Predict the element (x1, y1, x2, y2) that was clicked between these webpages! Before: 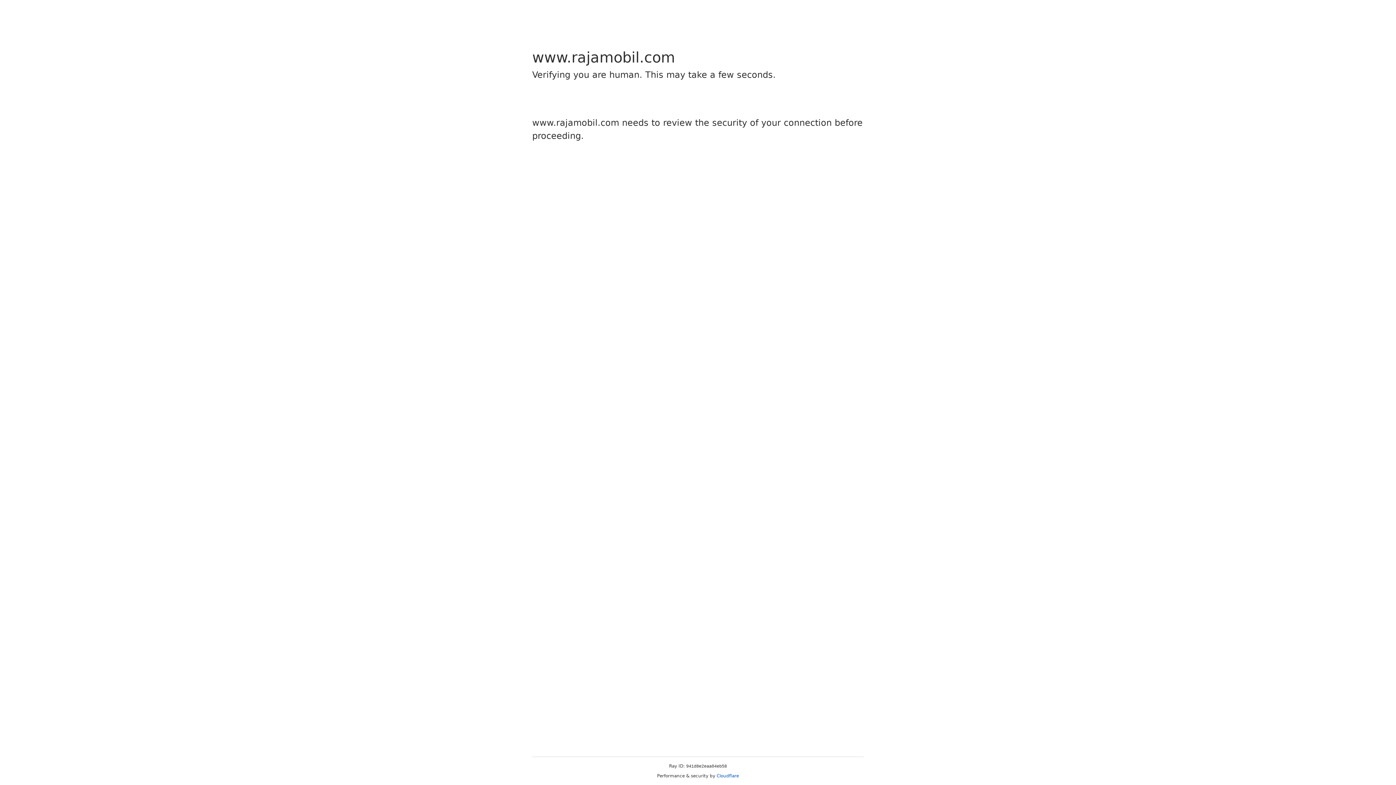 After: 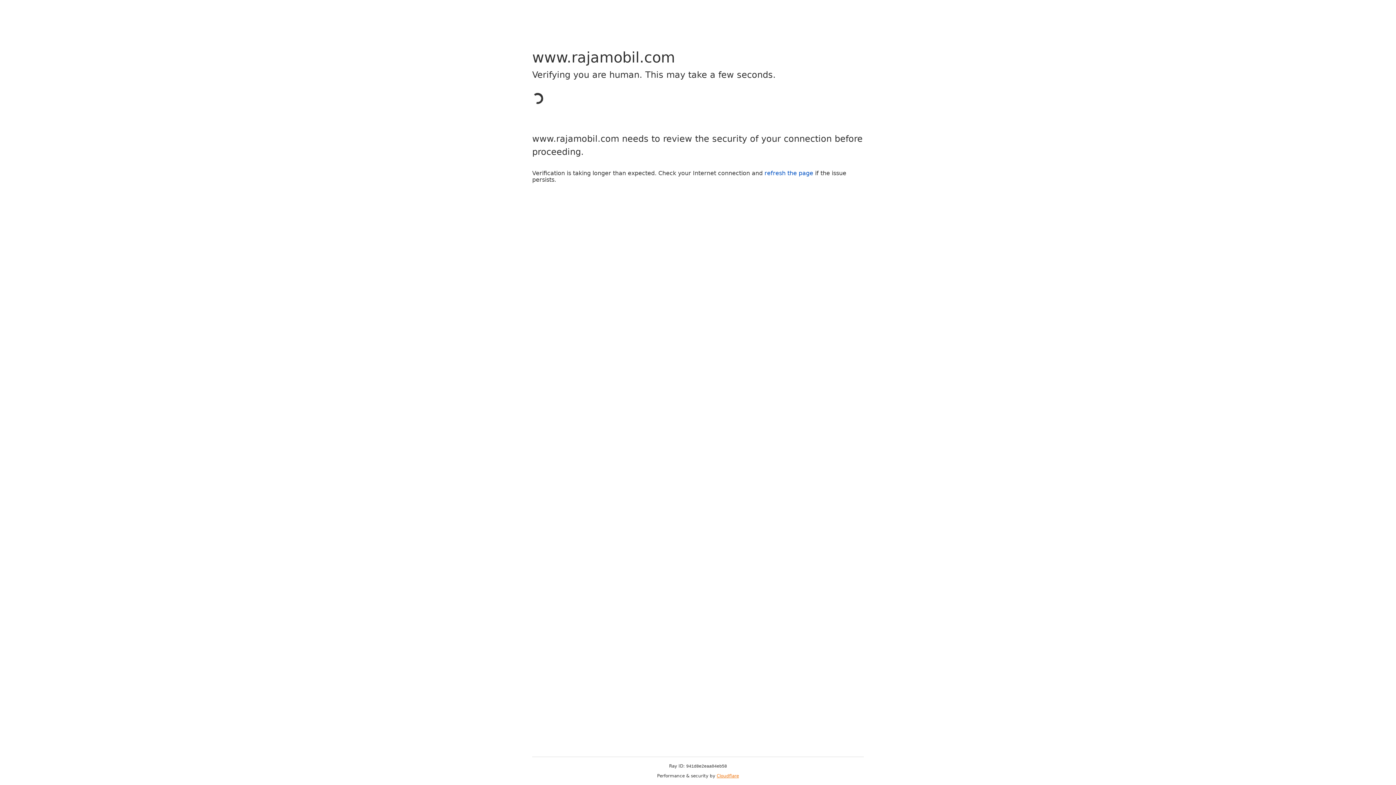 Action: label: Cloudflare bbox: (716, 773, 739, 778)